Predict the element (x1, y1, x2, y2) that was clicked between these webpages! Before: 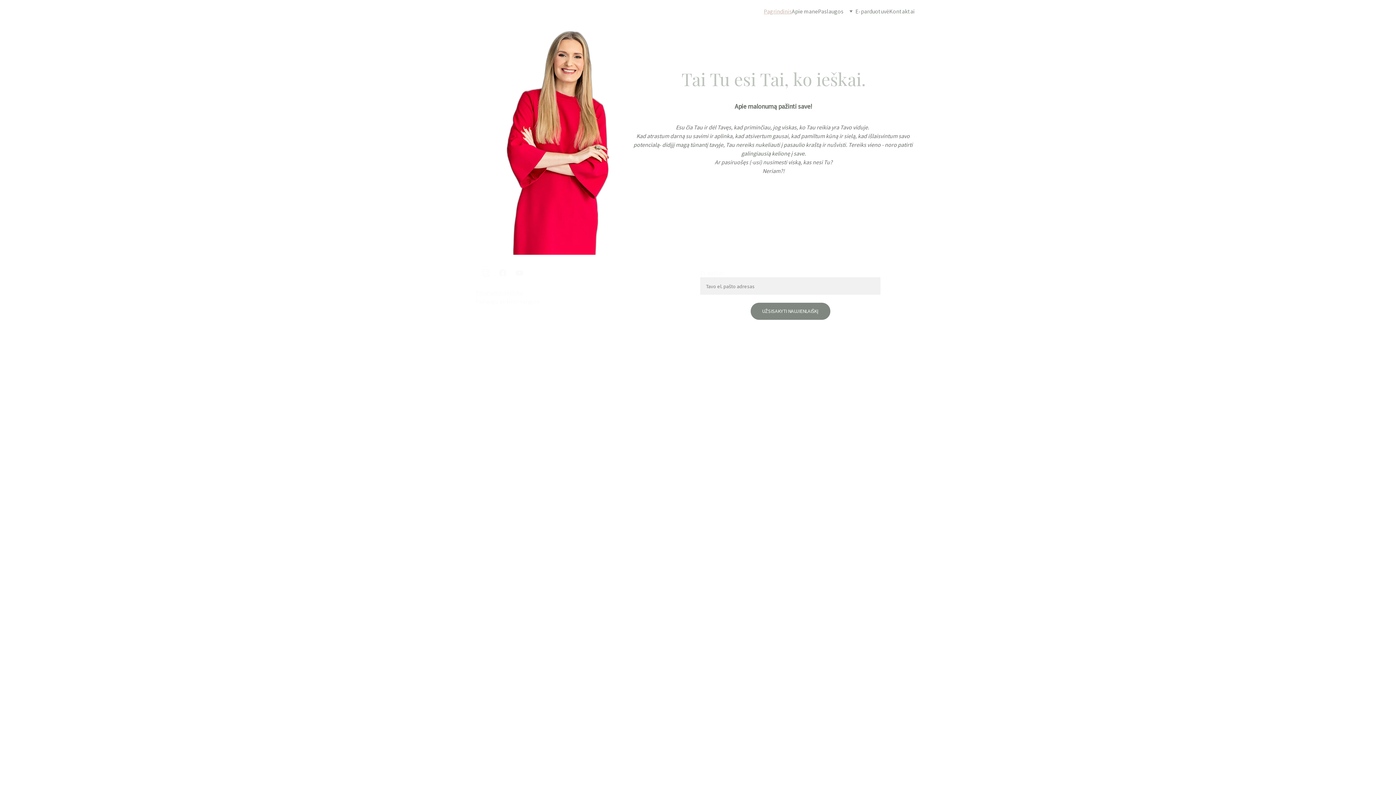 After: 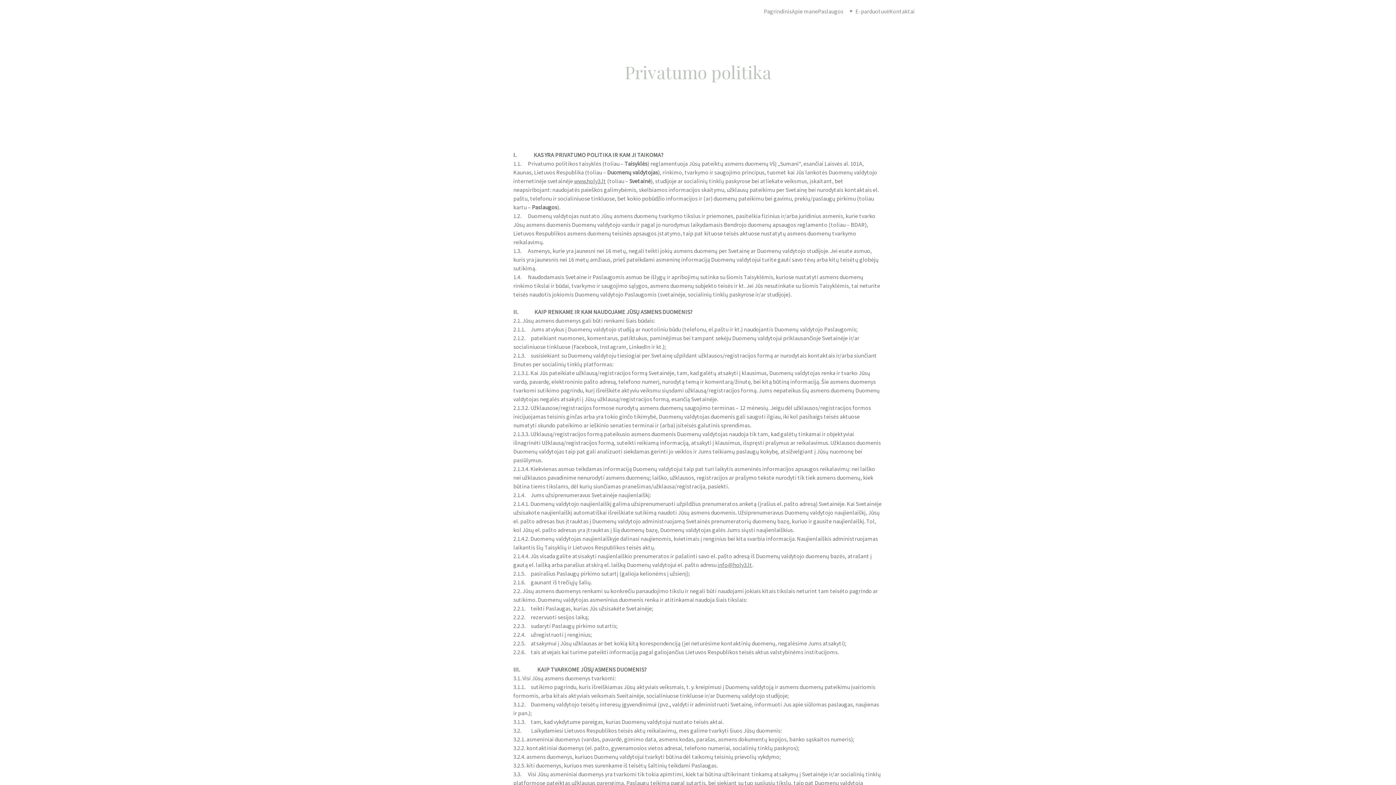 Action: label: Privatumo politika bbox: (475, 289, 522, 296)